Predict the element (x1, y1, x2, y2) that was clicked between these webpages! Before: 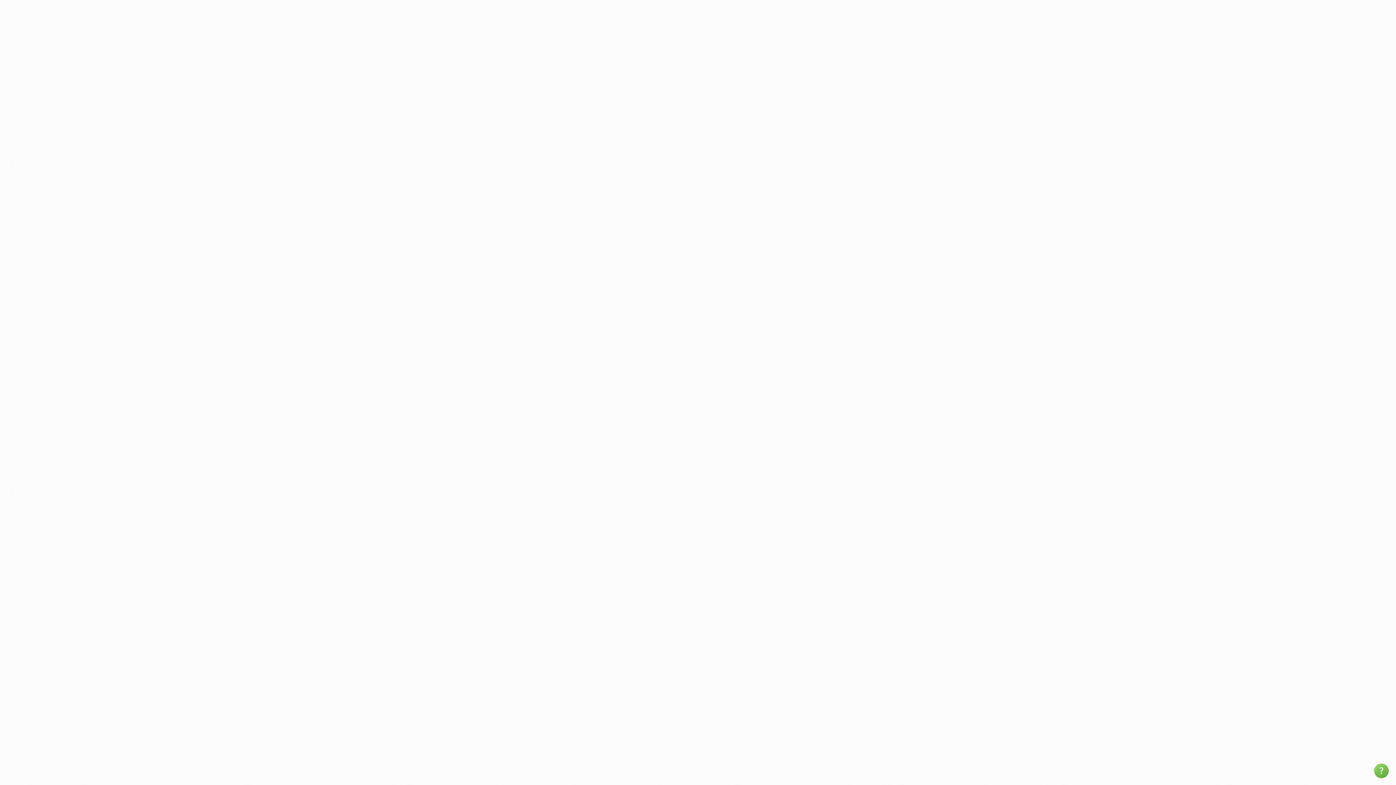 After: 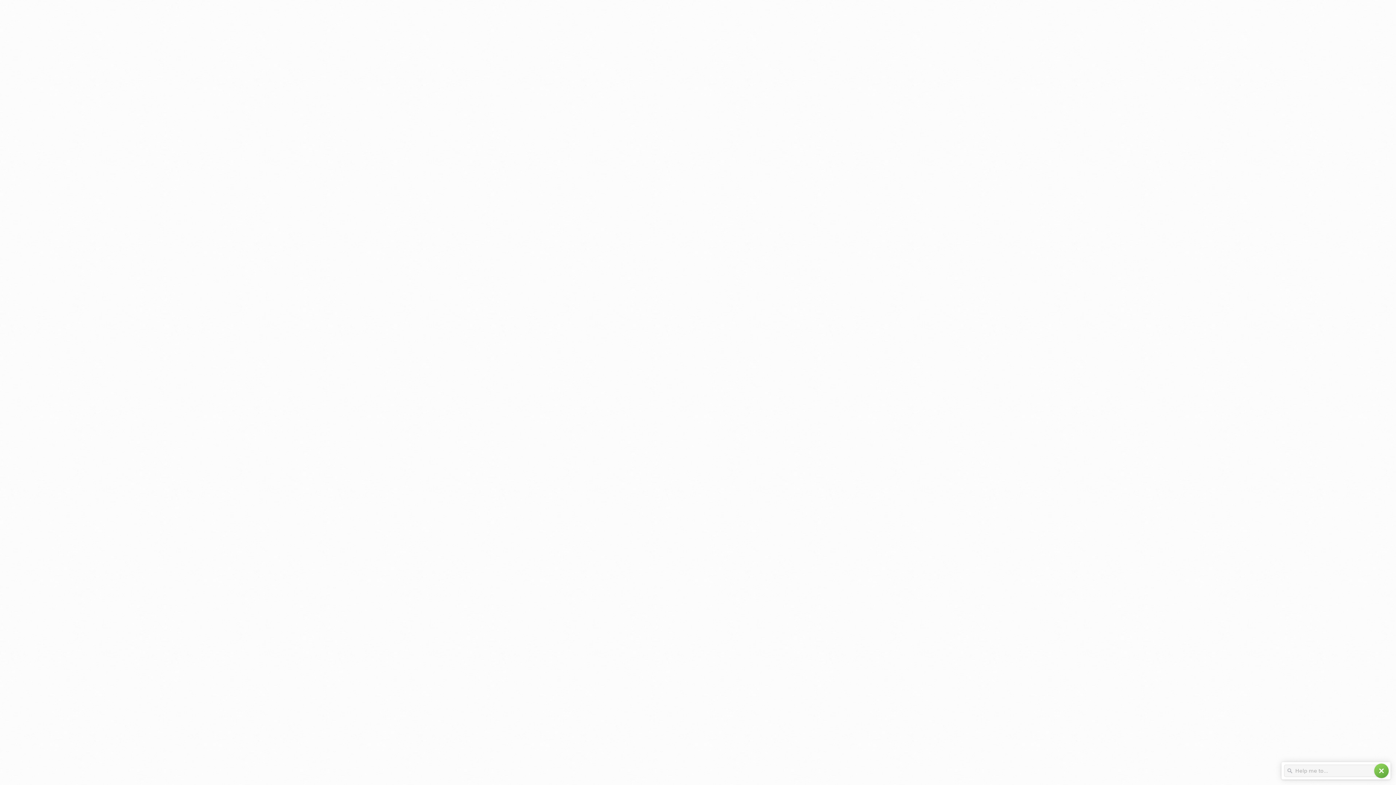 Action: bbox: (1374, 764, 1389, 778) label: help